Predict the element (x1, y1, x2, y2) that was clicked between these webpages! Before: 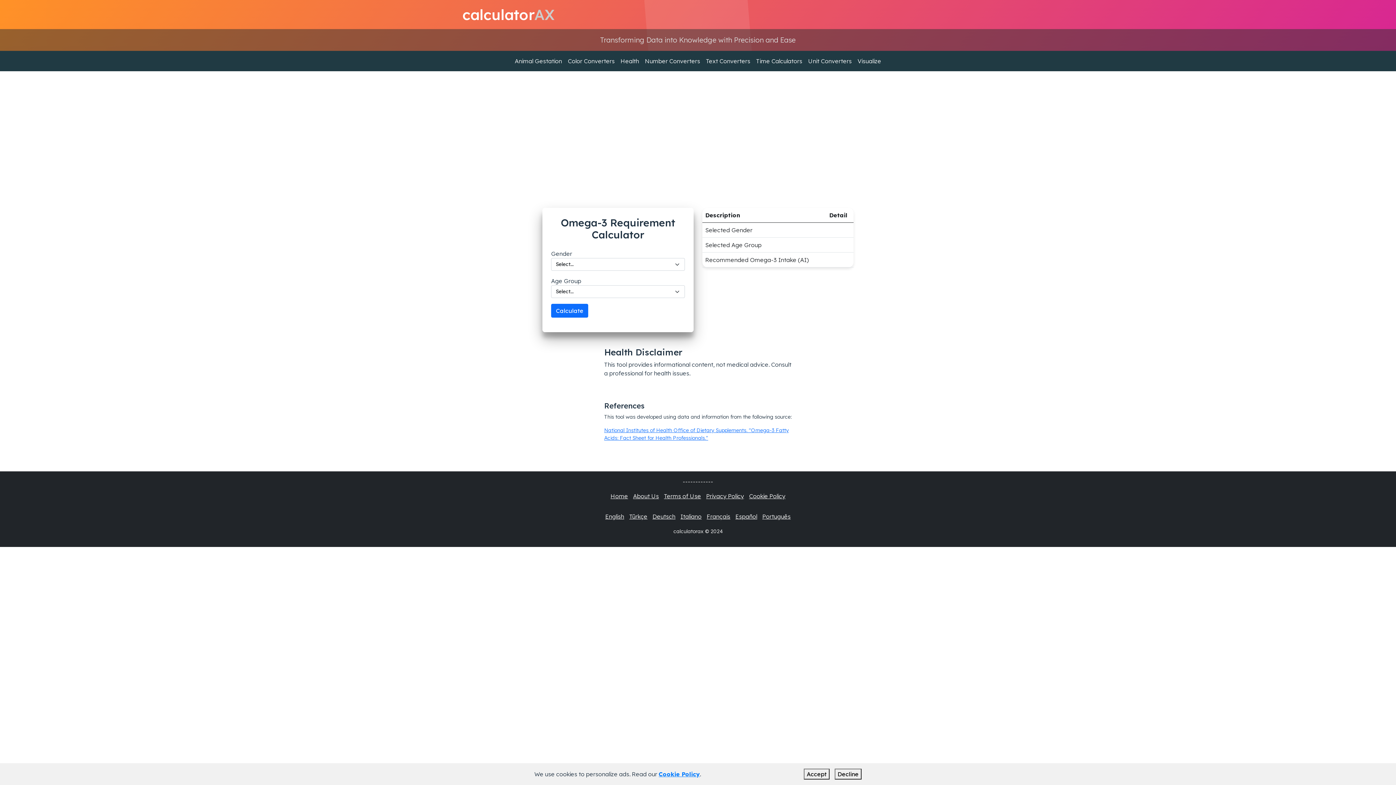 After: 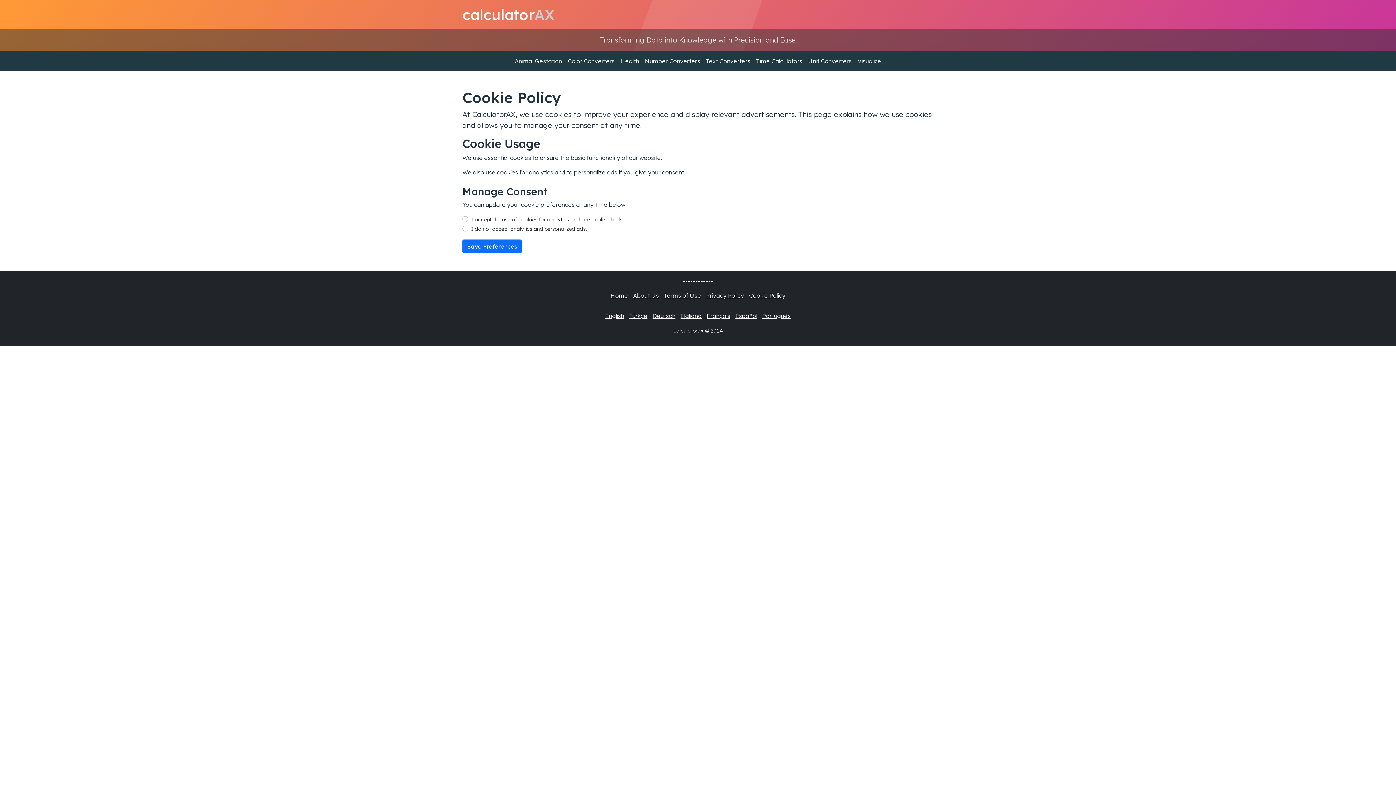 Action: label: Cookie Policy bbox: (749, 492, 785, 500)